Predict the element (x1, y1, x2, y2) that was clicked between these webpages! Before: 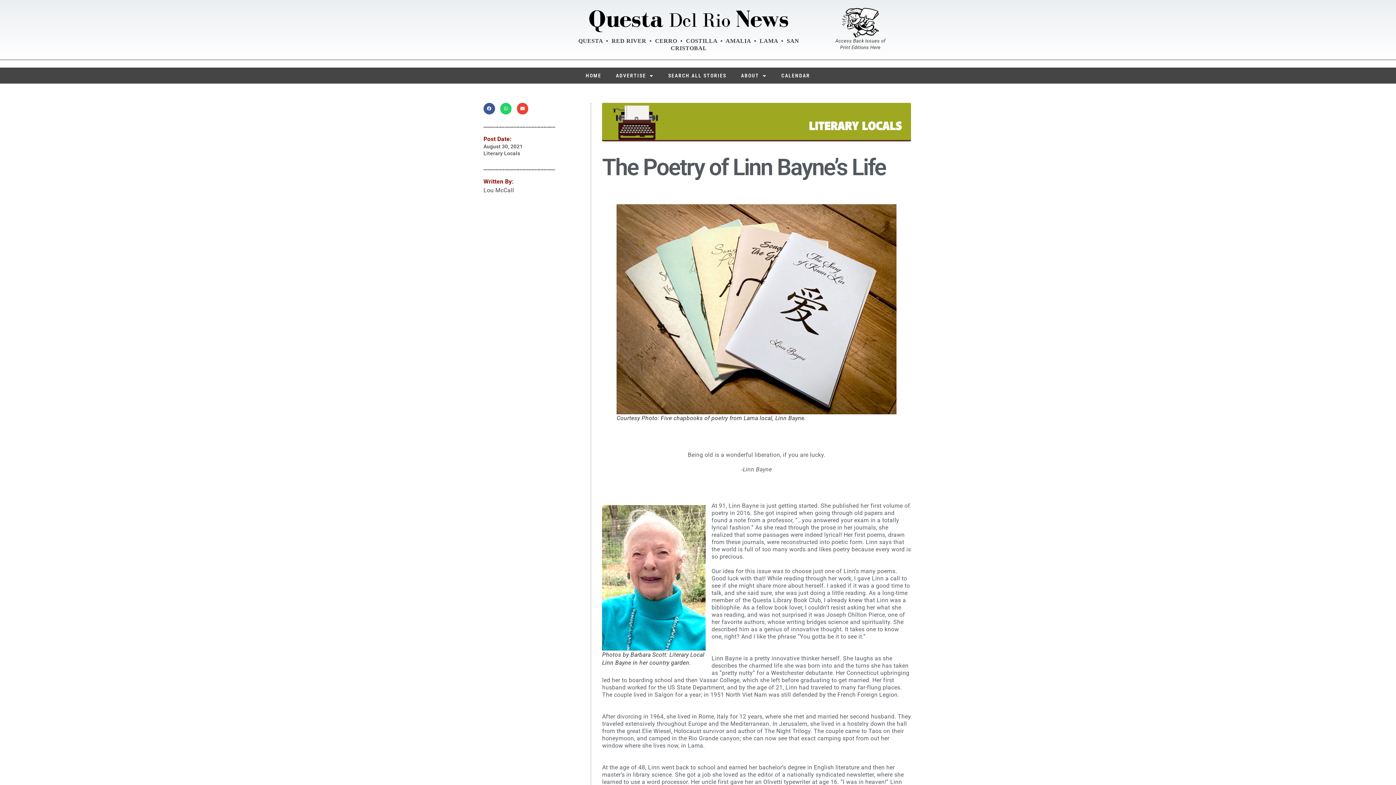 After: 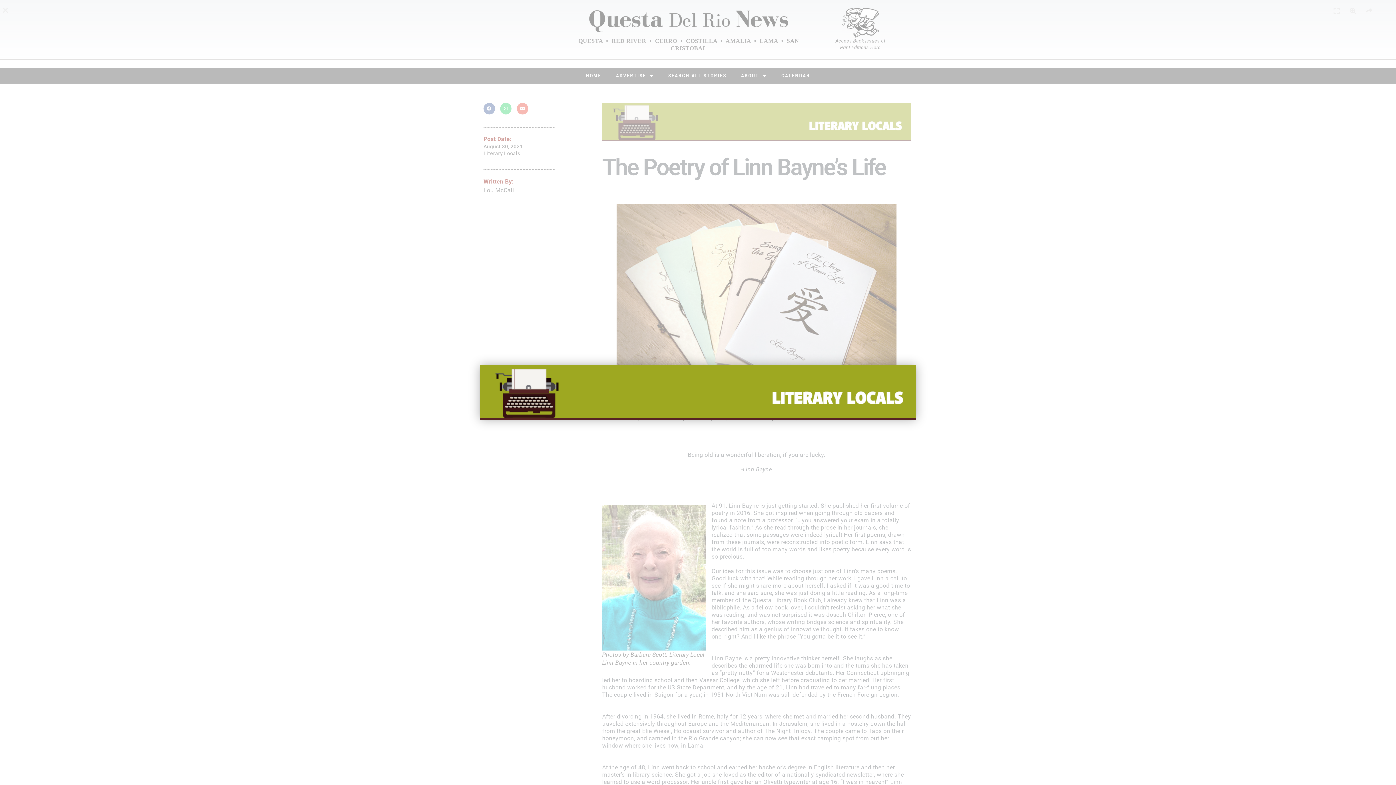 Action: bbox: (602, 102, 911, 141)